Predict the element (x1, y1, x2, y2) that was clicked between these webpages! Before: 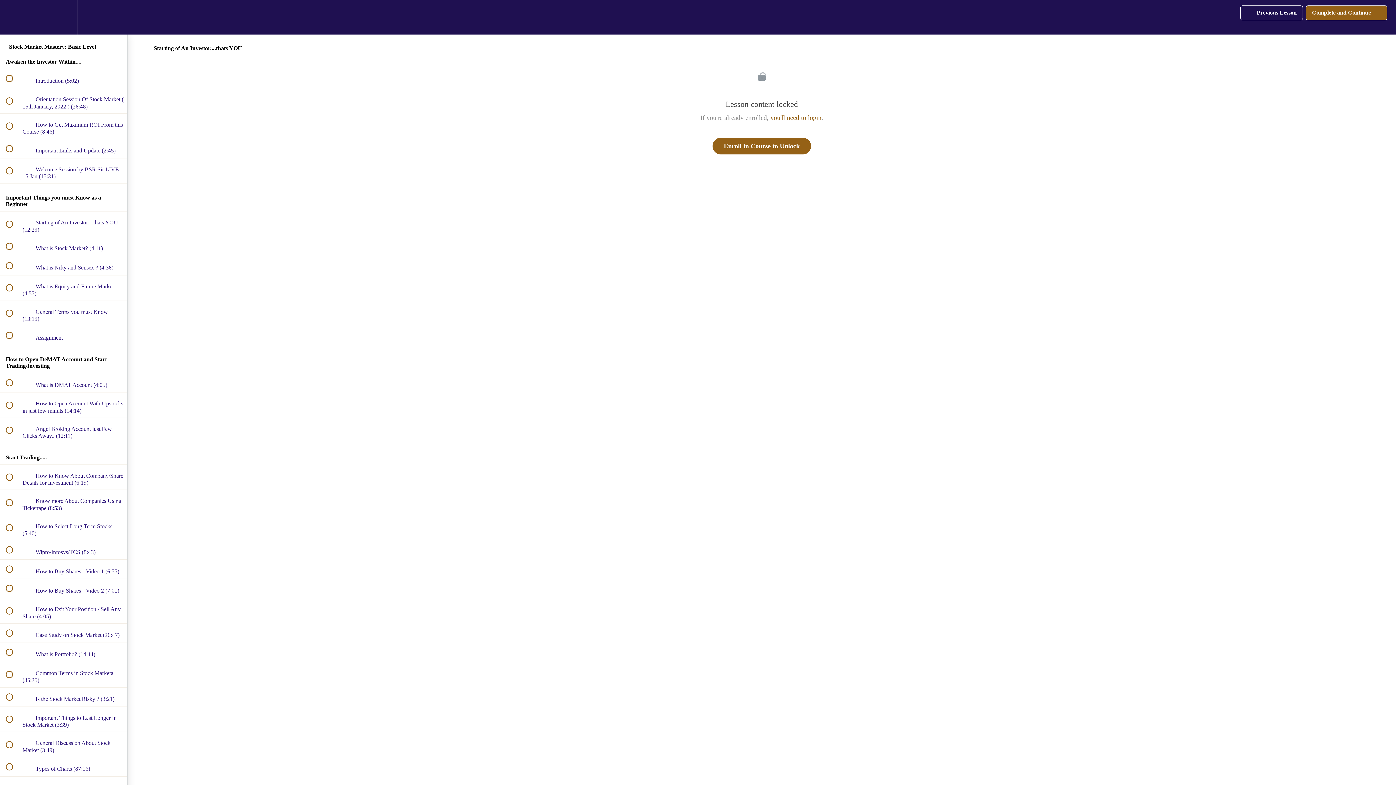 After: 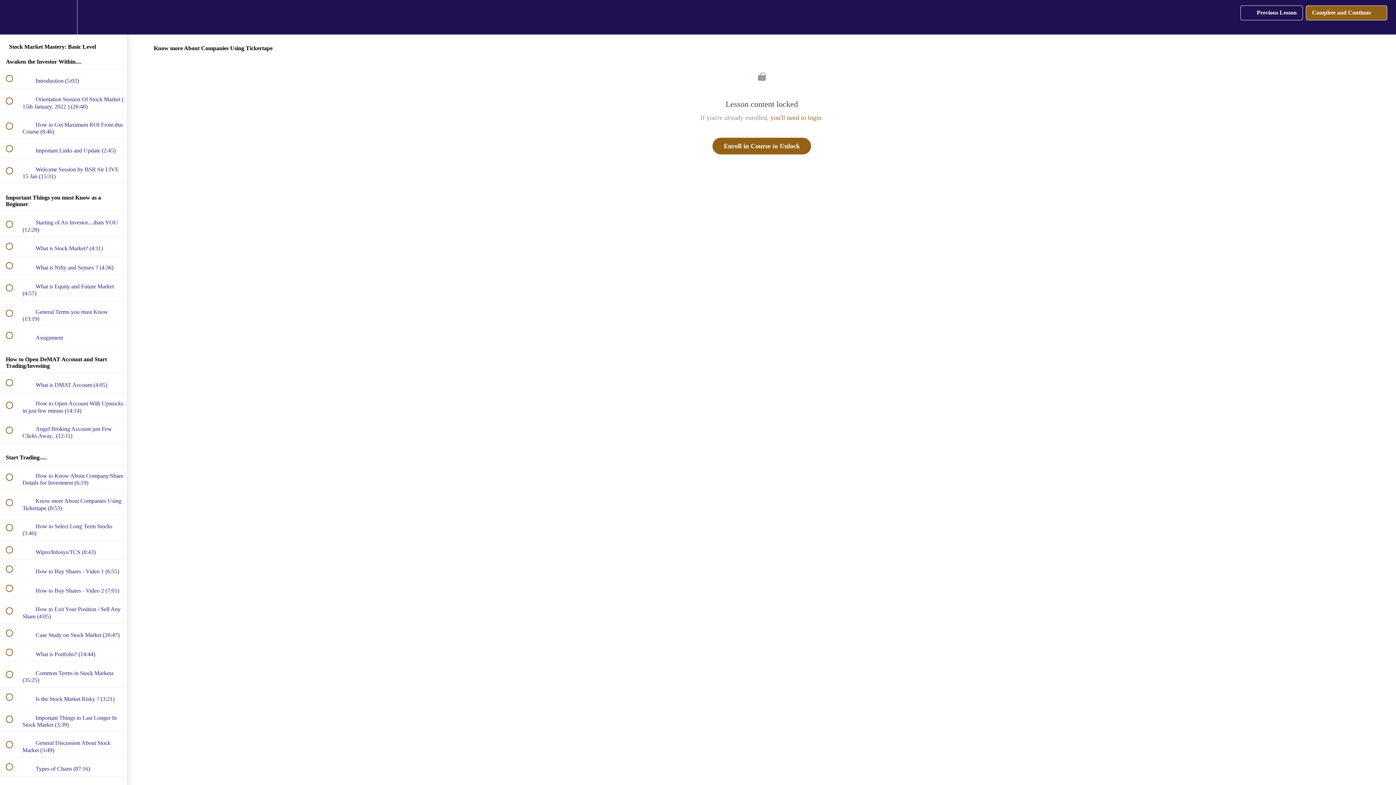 Action: label:  
 Know more About Companies Using Tickertape (8:53) bbox: (0, 490, 127, 515)